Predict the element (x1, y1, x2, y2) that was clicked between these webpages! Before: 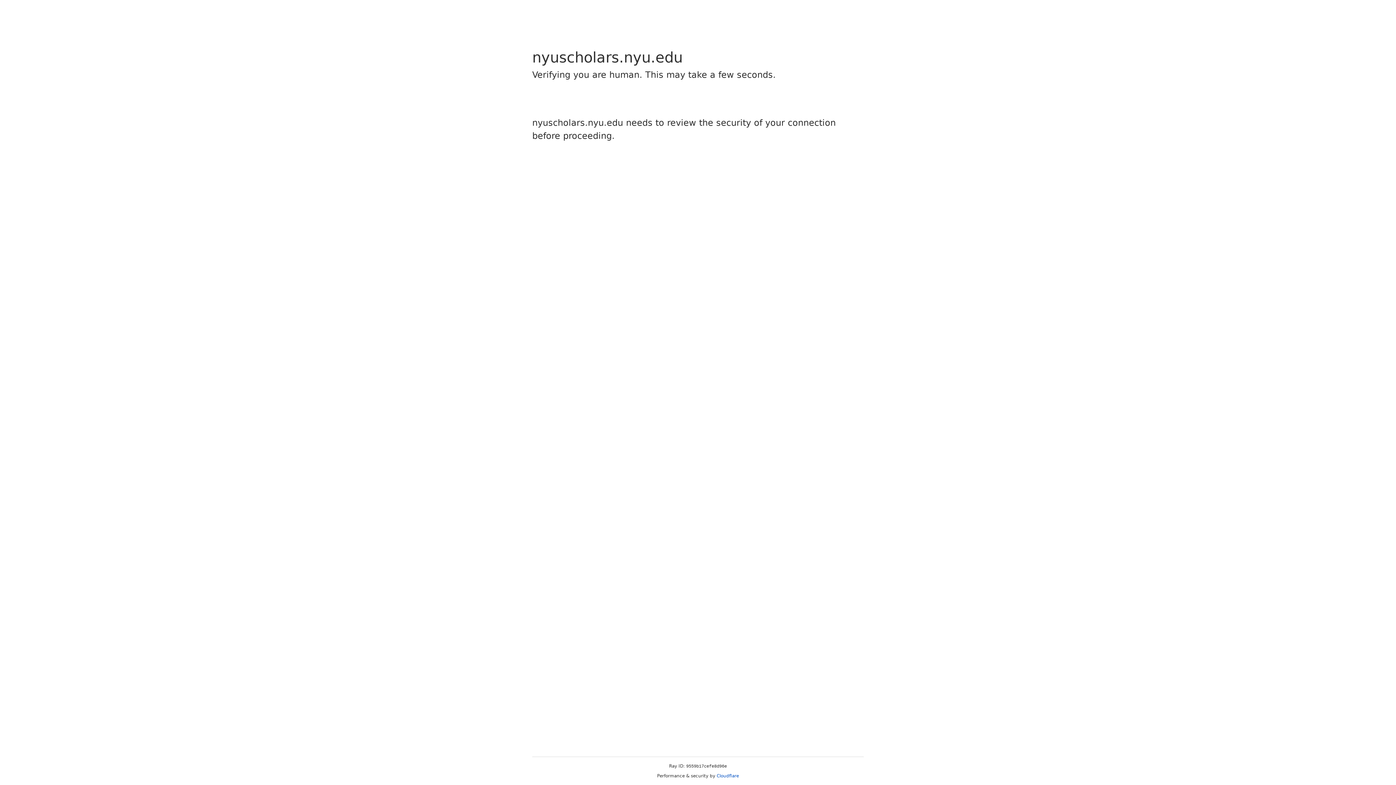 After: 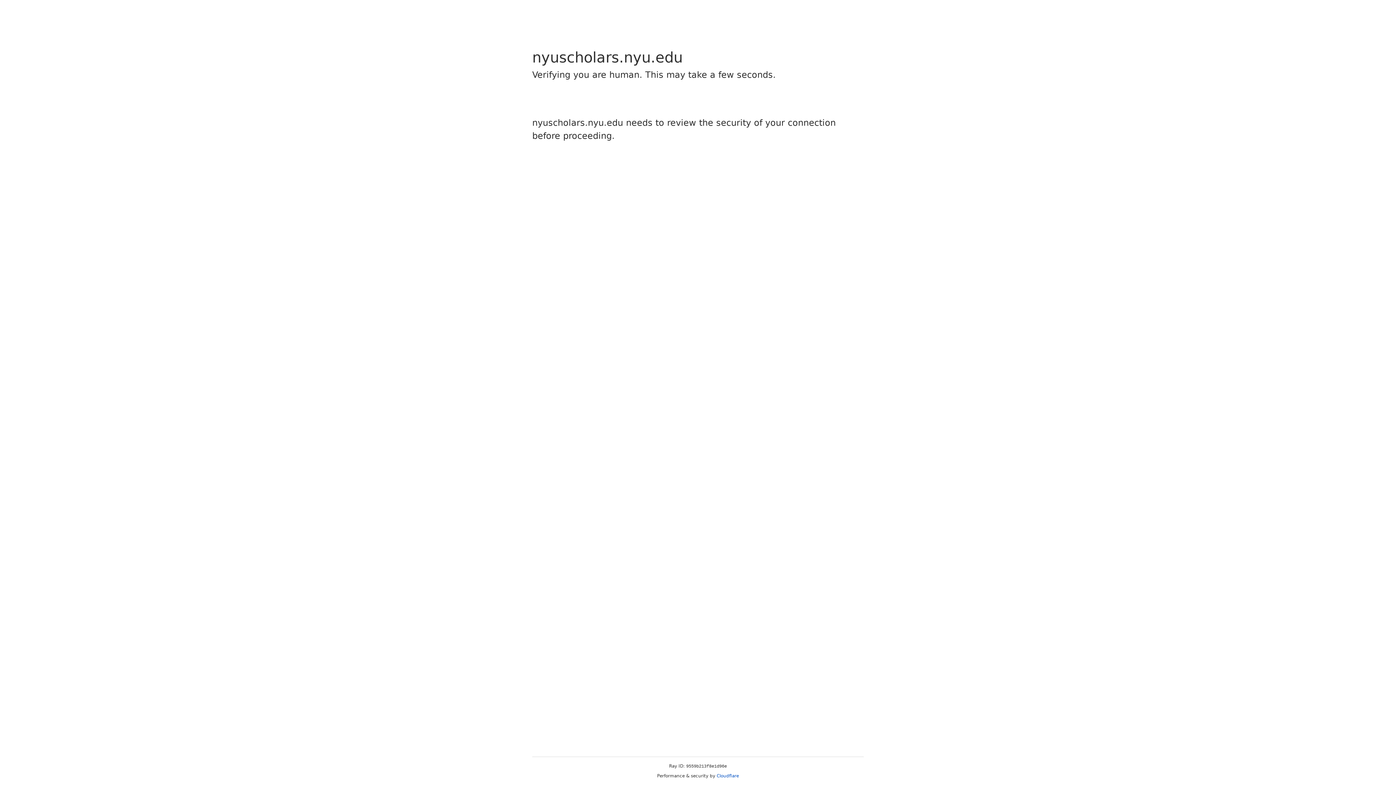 Action: label: Cloudflare bbox: (716, 773, 739, 778)